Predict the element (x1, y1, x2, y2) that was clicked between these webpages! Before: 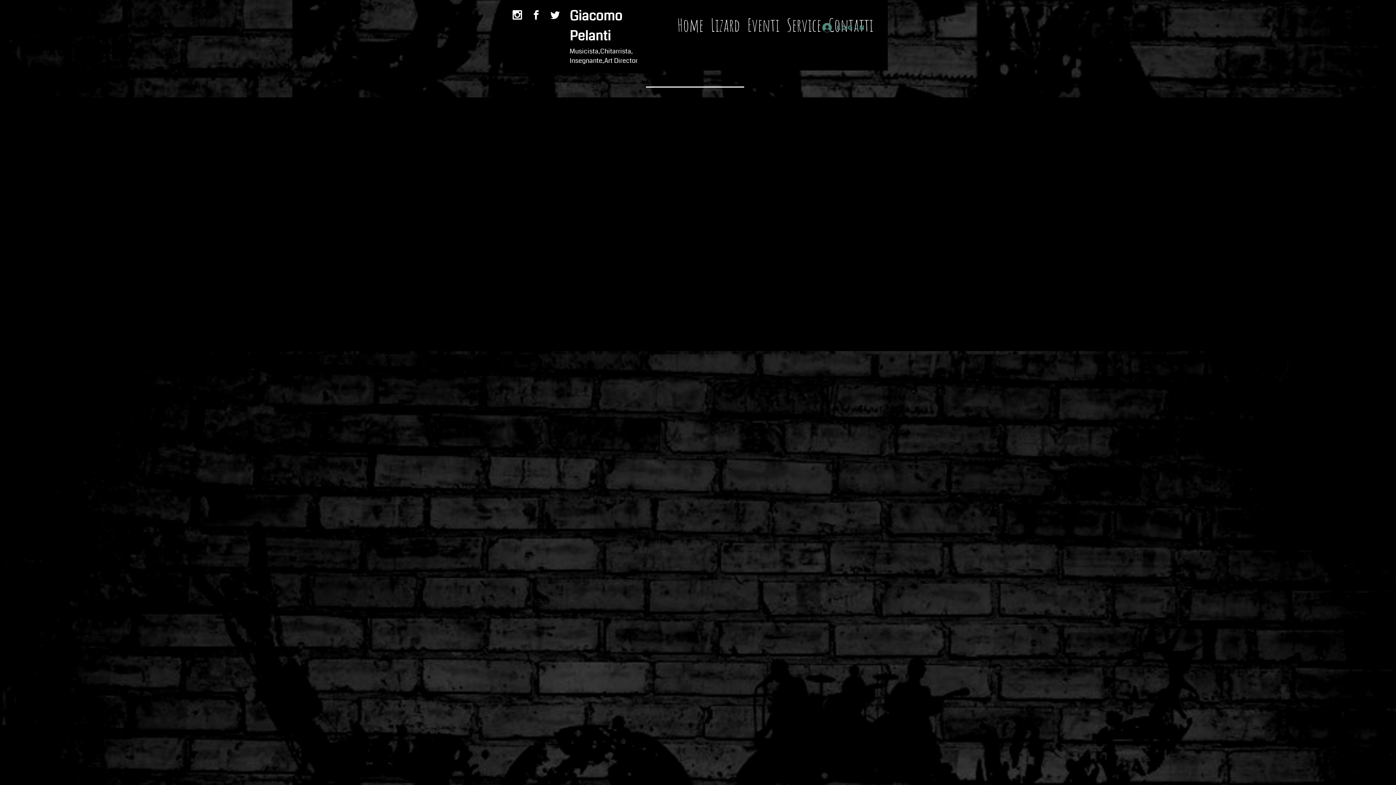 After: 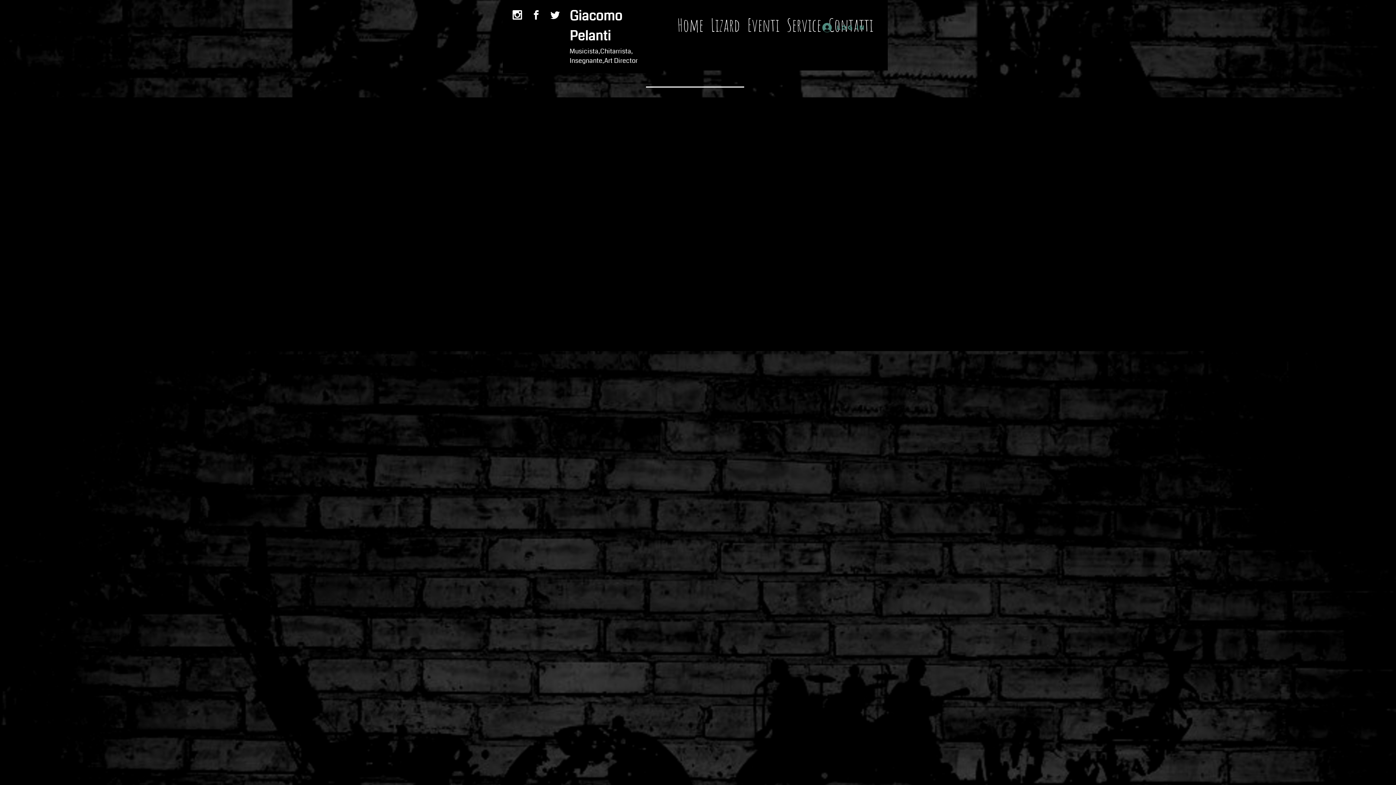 Action: bbox: (528, 7, 544, 22)